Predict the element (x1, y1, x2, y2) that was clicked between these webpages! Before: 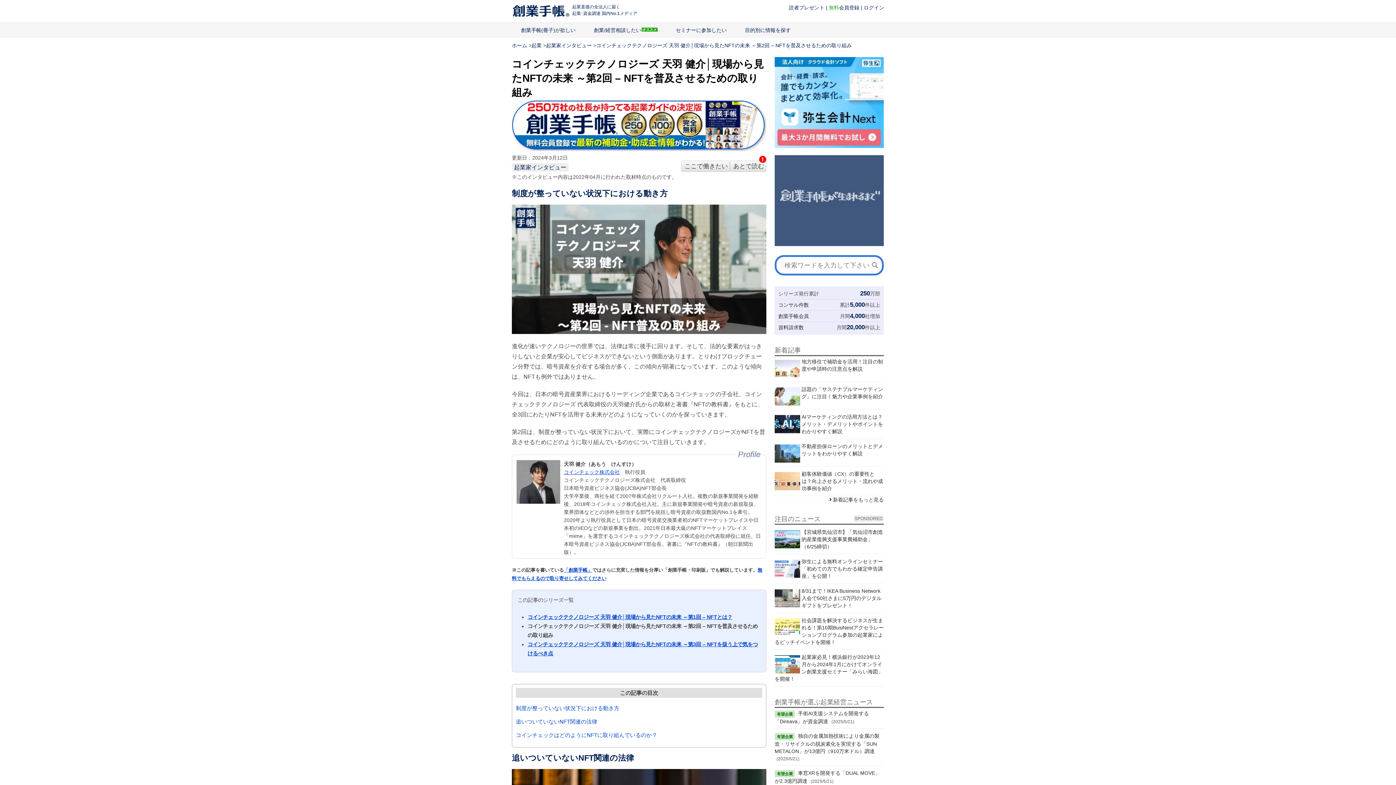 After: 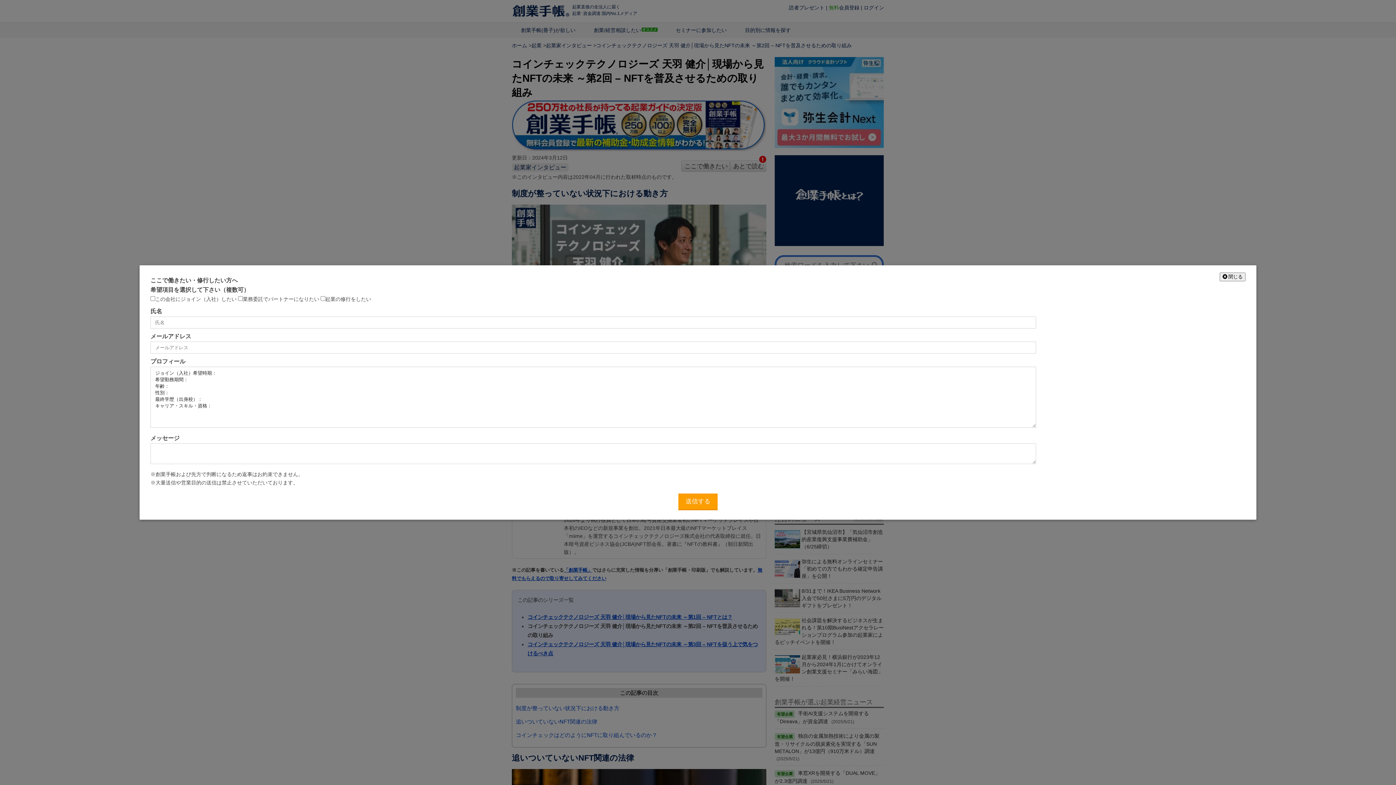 Action: label: ここで働きたい bbox: (681, 160, 730, 172)